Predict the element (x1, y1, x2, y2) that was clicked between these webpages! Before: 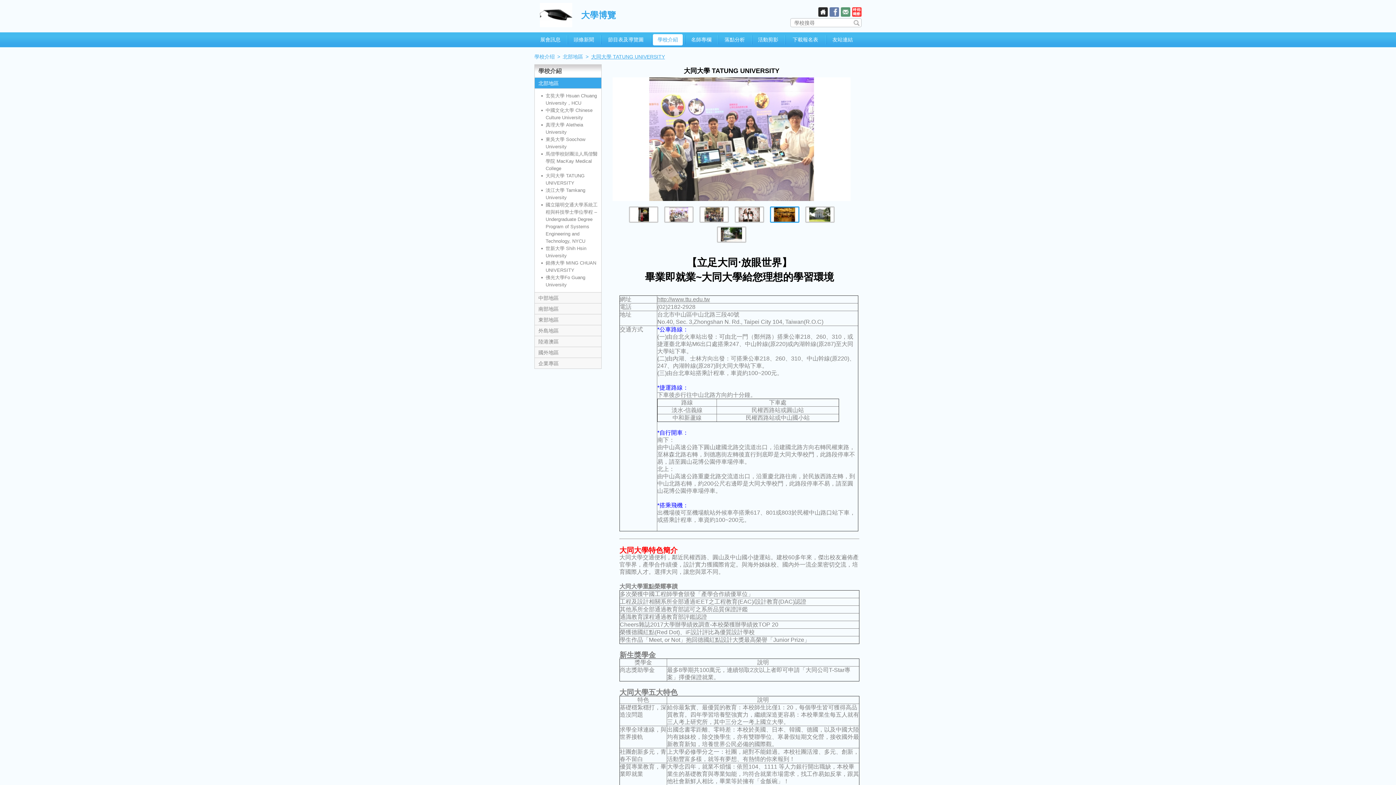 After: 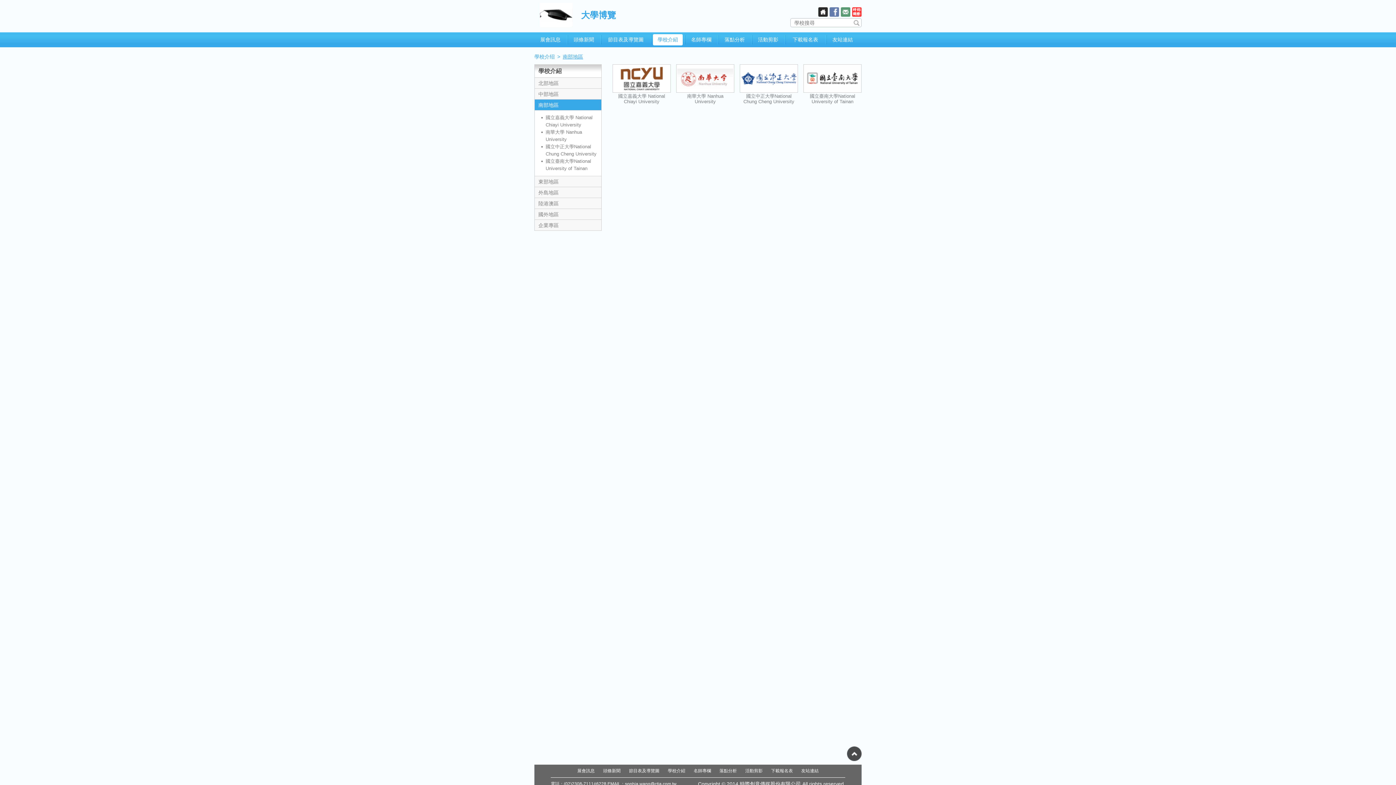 Action: bbox: (534, 303, 601, 314) label: 南部地區